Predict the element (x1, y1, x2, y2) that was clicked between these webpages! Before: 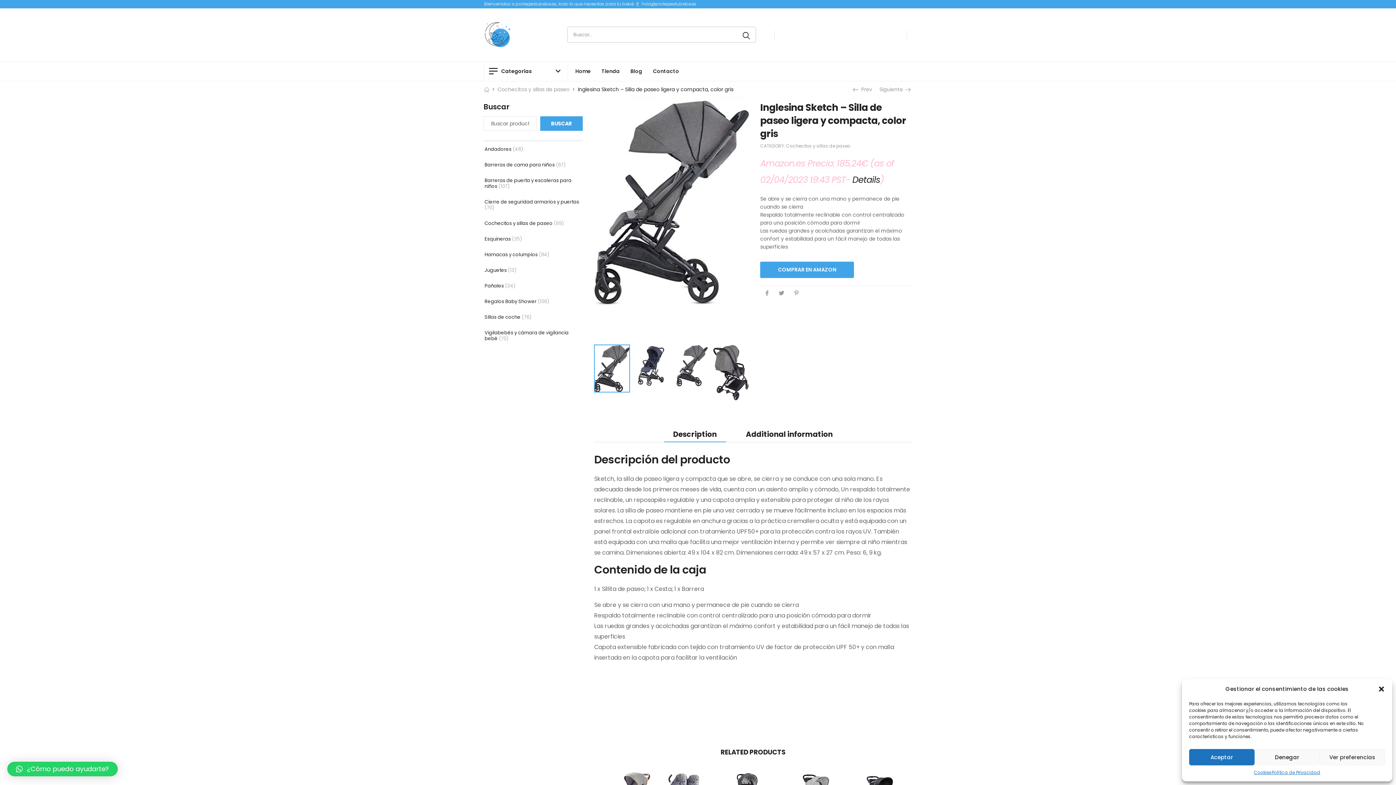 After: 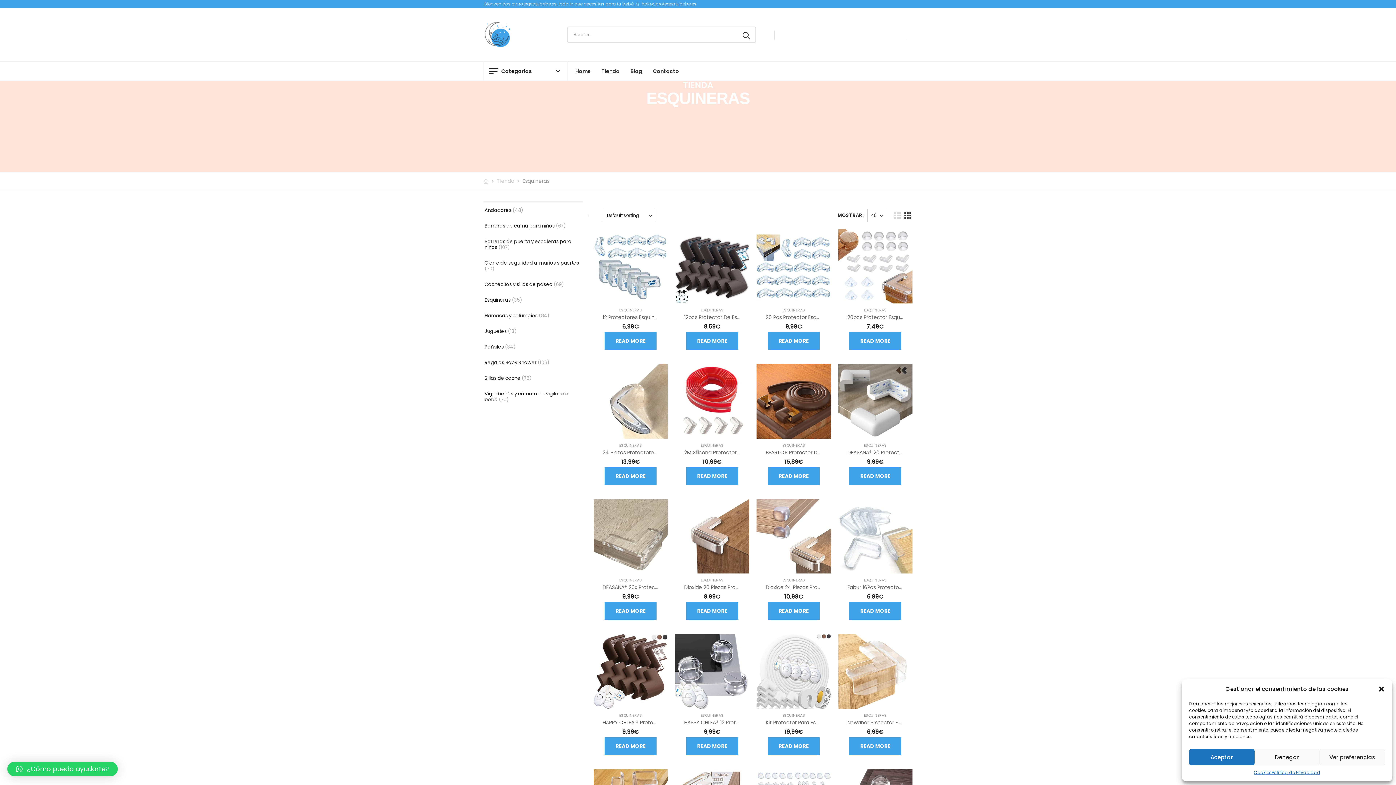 Action: label: Esquineras bbox: (484, 235, 510, 242)